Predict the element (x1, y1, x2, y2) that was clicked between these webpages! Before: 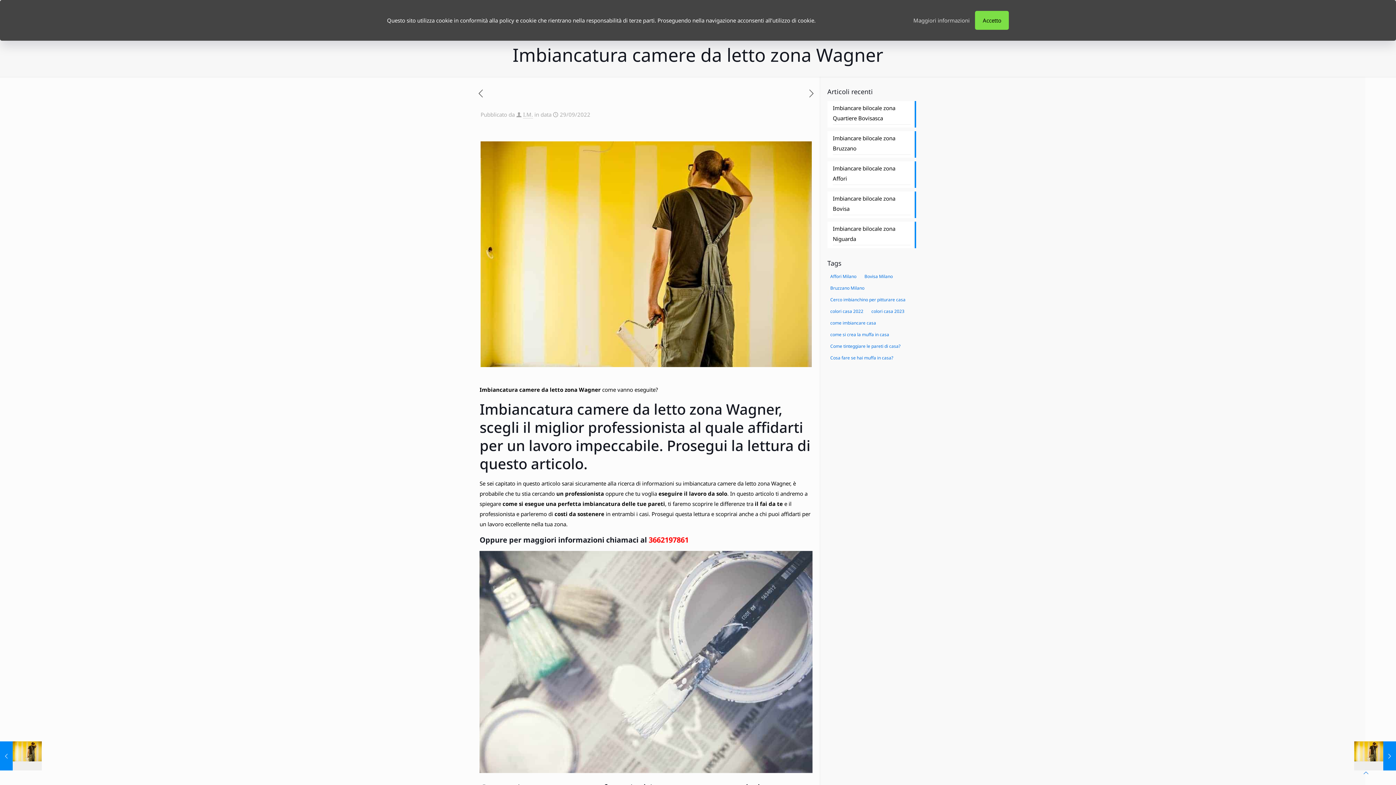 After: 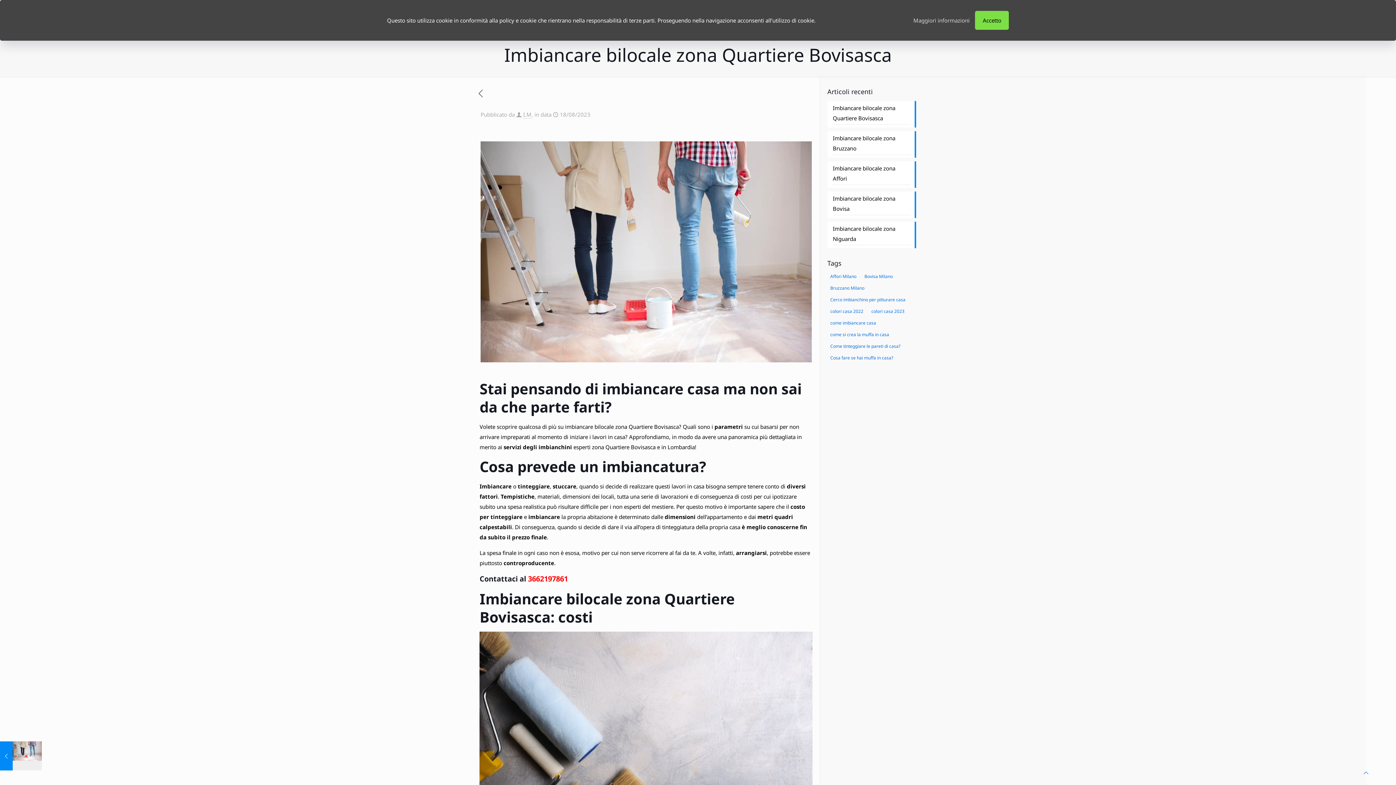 Action: label: Imbiancare bilocale zona Quartiere Bovisasca bbox: (833, 102, 910, 124)